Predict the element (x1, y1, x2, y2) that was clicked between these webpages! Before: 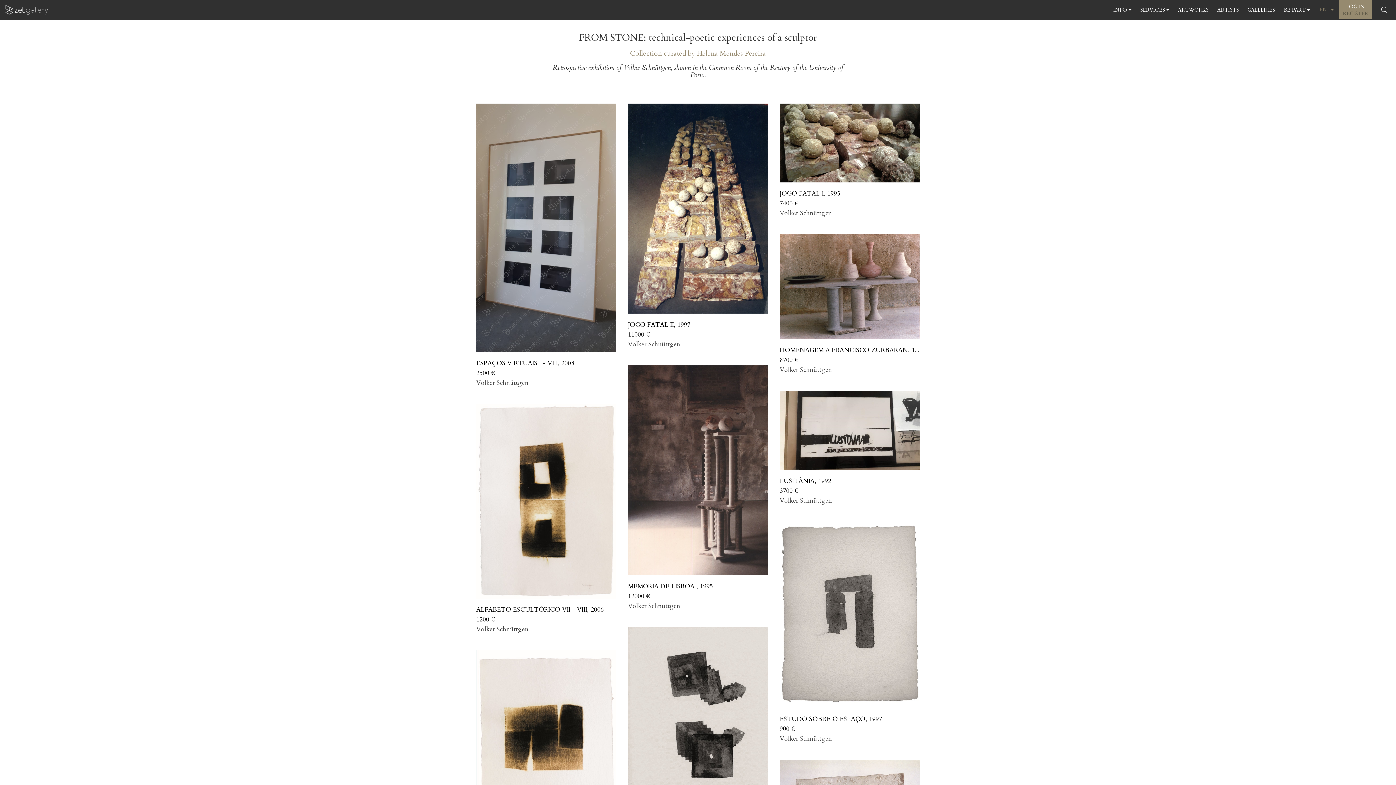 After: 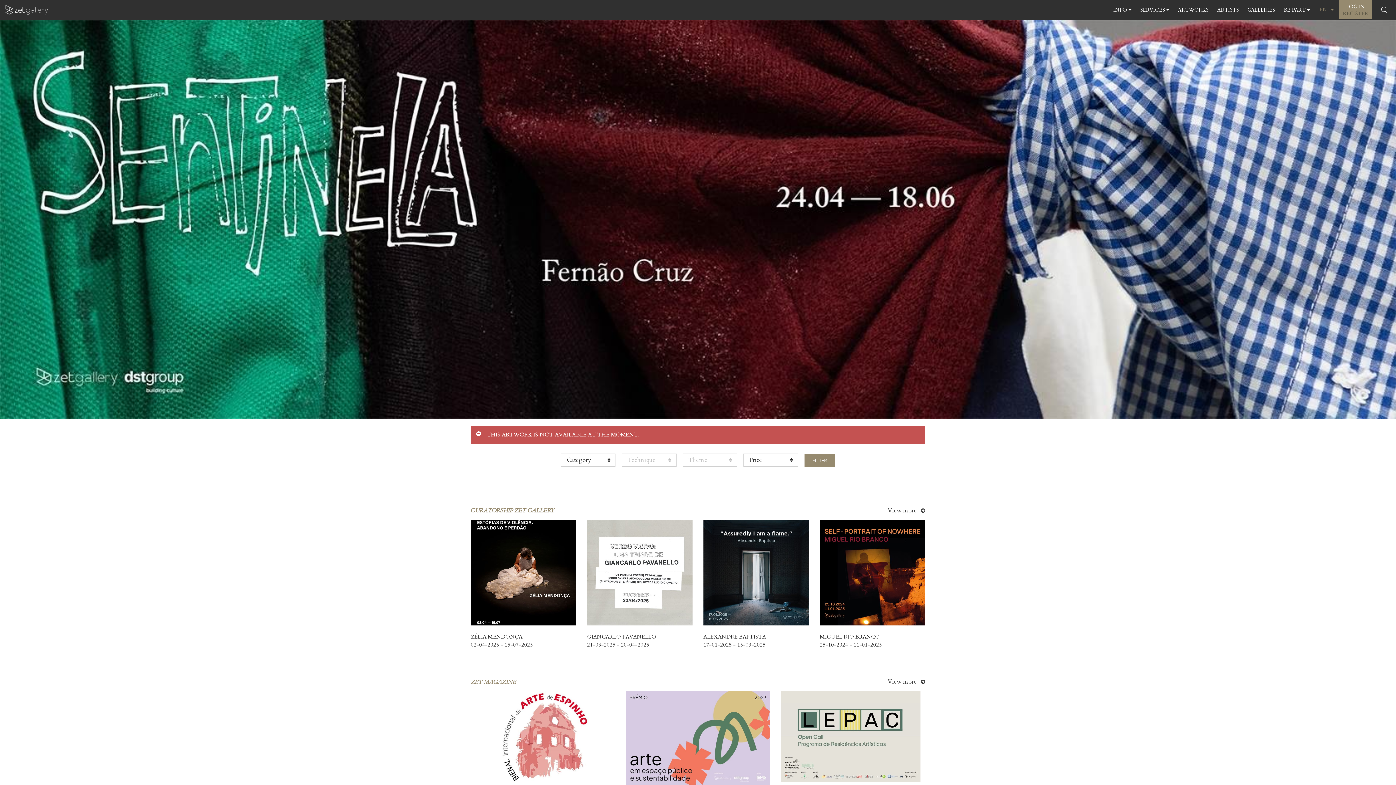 Action: bbox: (476, 650, 616, 829)